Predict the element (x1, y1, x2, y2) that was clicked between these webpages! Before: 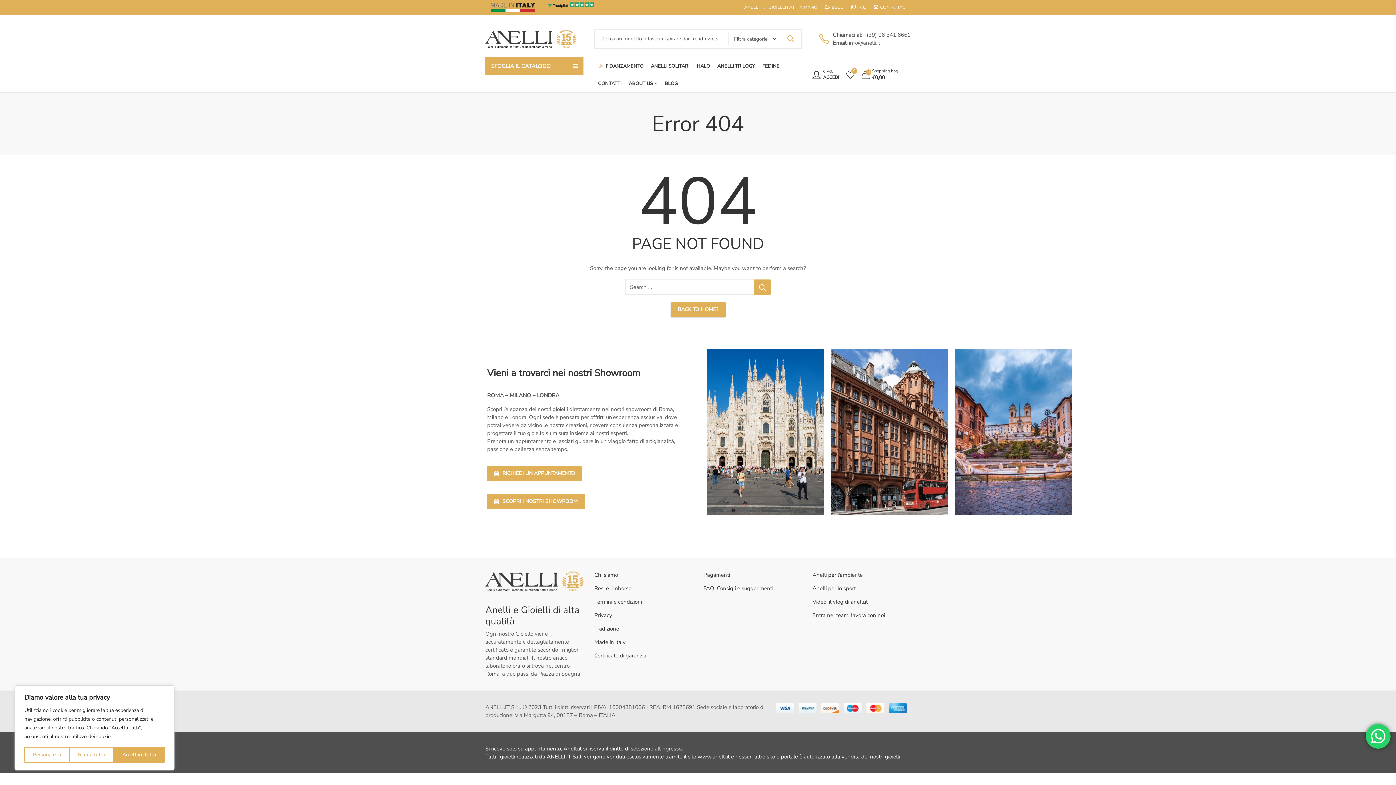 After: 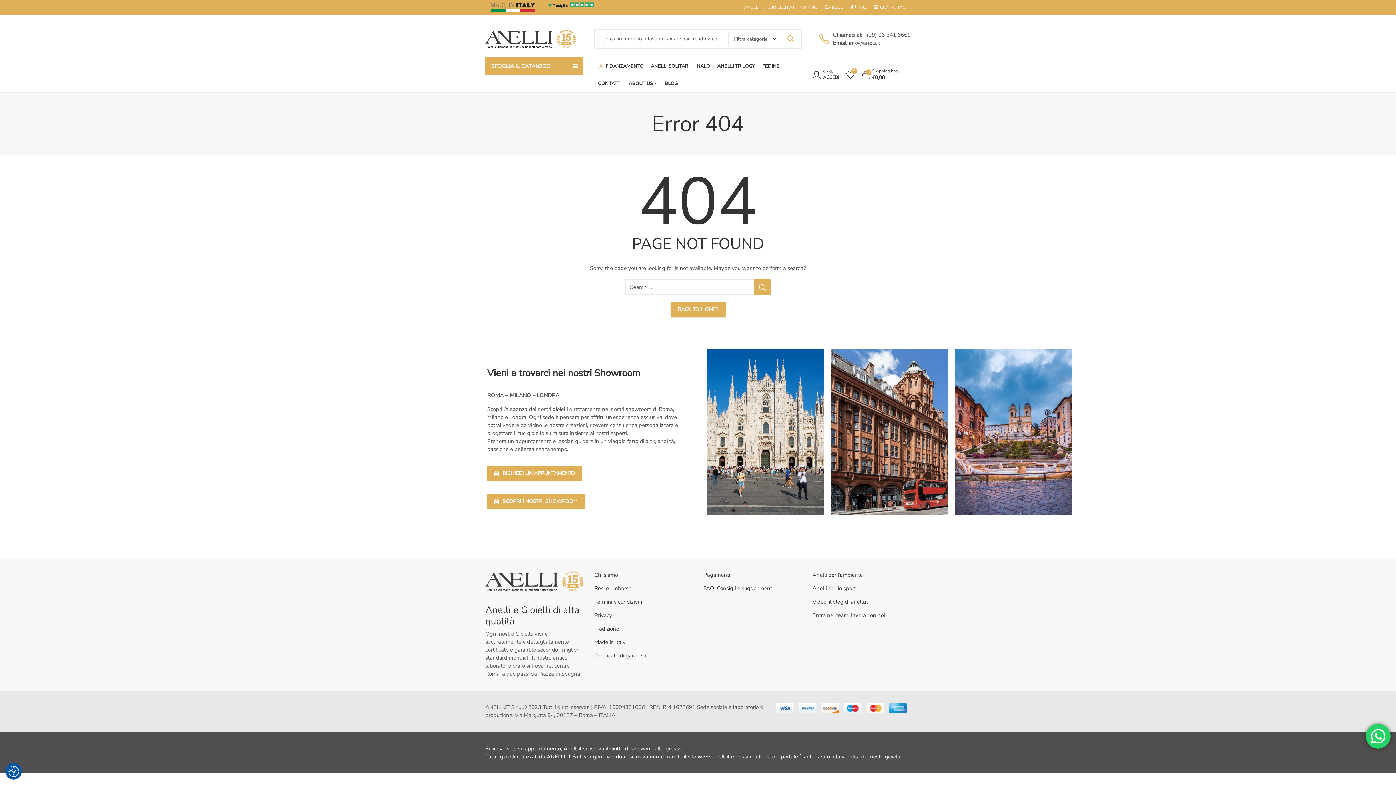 Action: bbox: (69, 747, 113, 763) label: Rifiuta tutto